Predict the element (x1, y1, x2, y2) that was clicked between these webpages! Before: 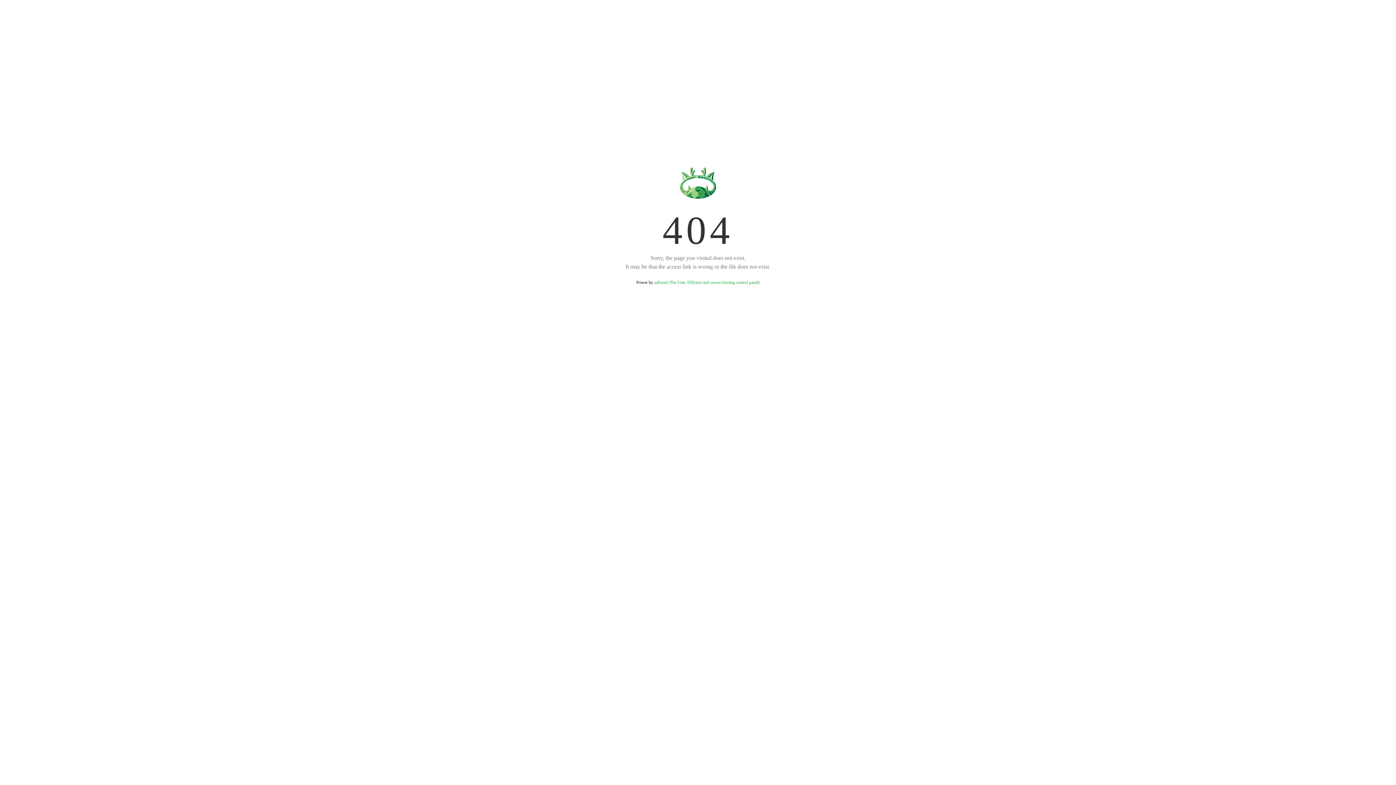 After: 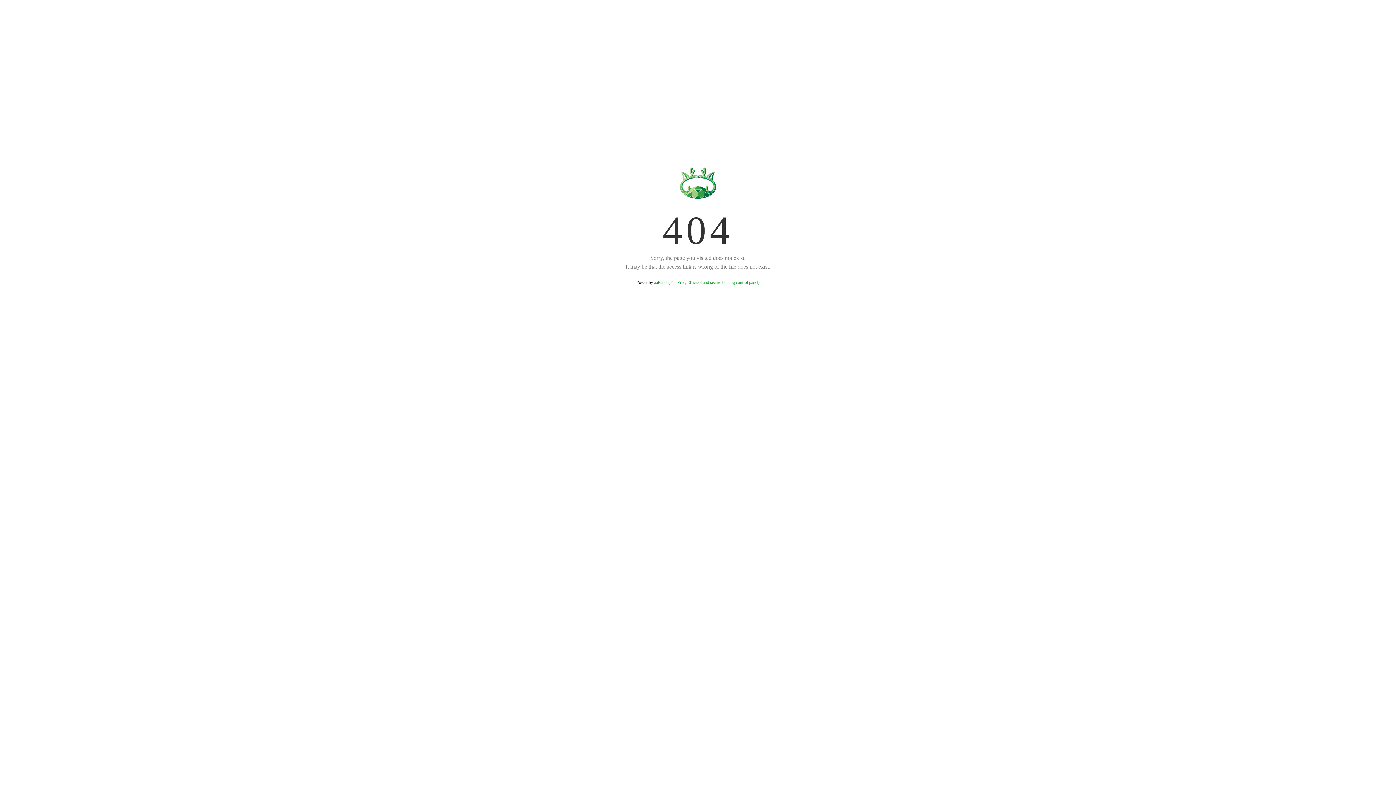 Action: label: aaPanel (The Free, Efficient and secure hosting control panel) bbox: (654, 280, 759, 285)